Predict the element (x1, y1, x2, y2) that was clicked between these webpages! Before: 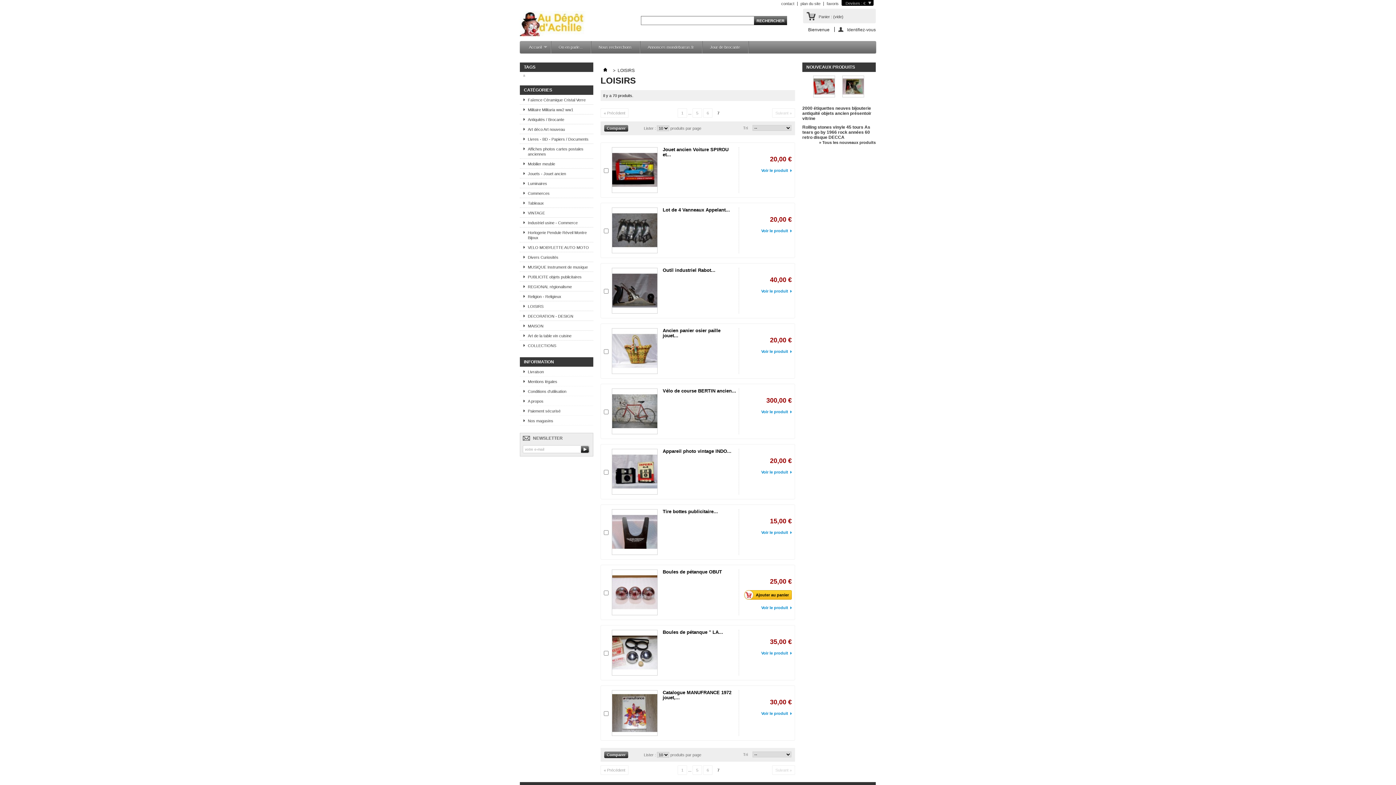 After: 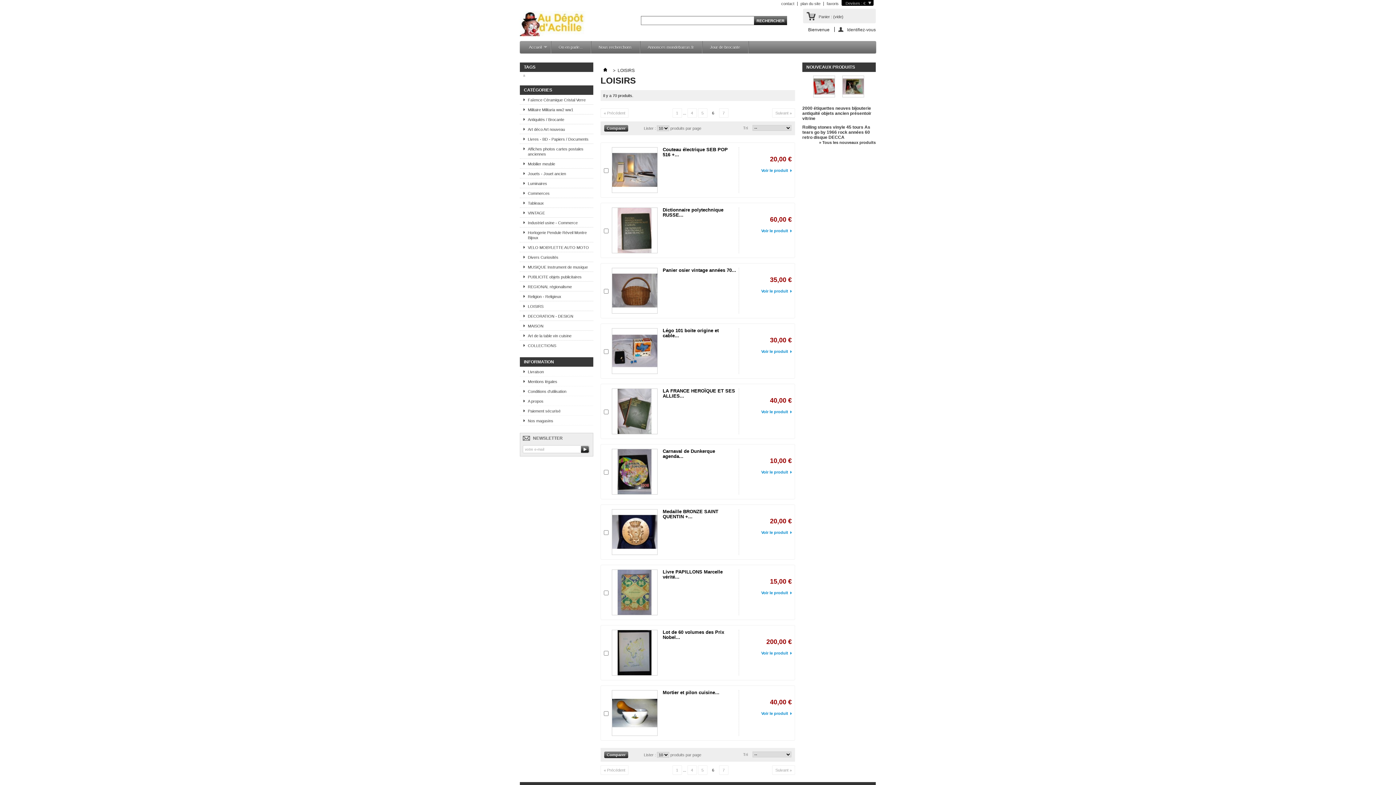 Action: label: 6 bbox: (703, 765, 712, 775)